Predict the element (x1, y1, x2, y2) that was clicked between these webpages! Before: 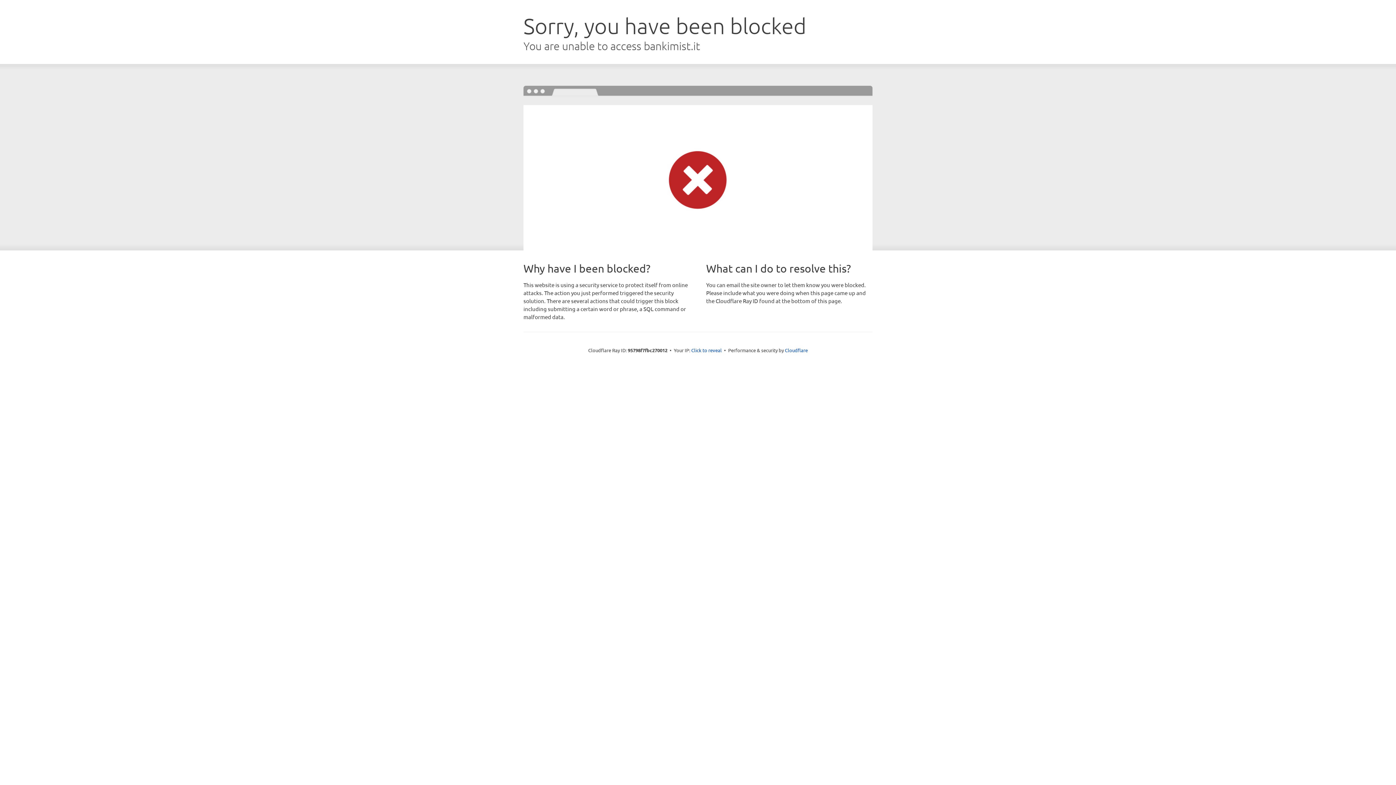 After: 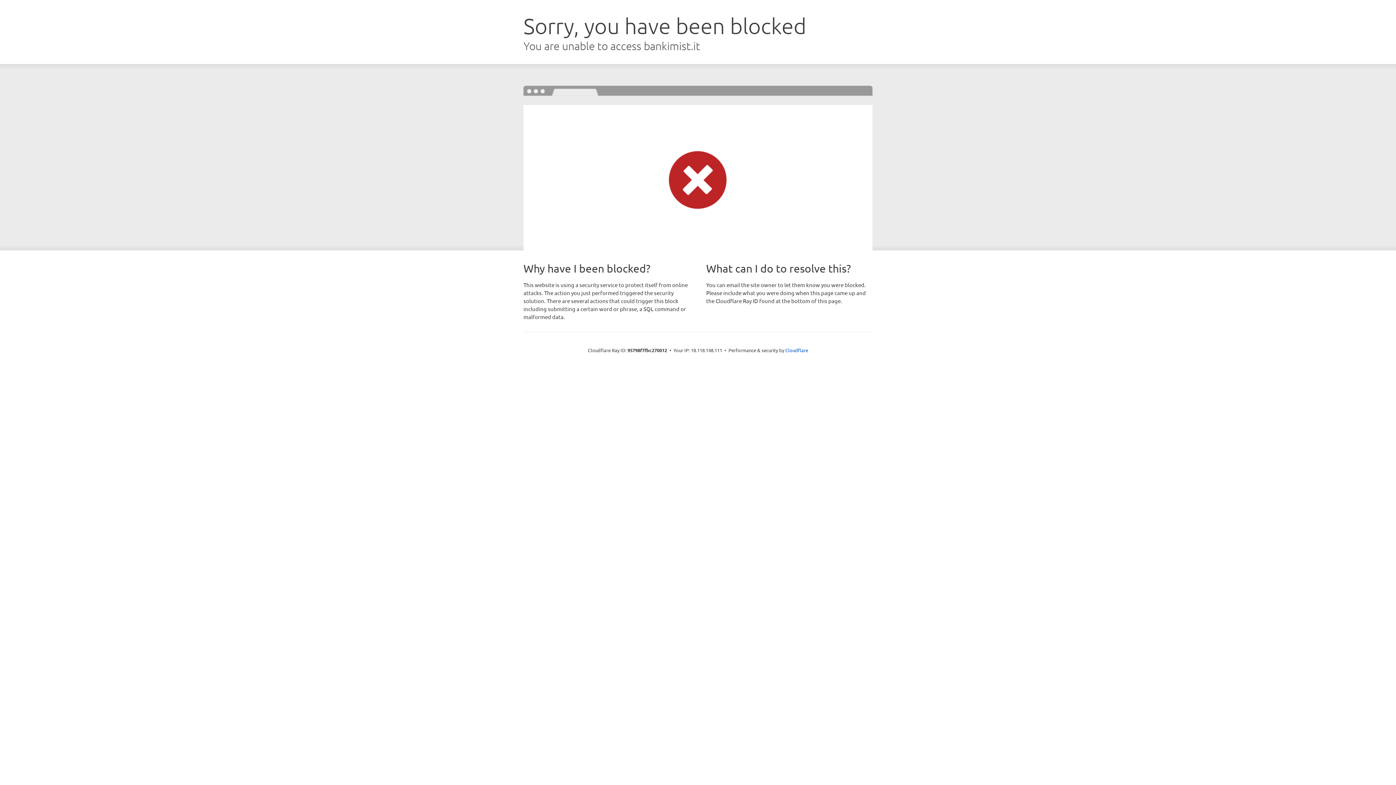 Action: label: Click to reveal bbox: (691, 346, 722, 353)